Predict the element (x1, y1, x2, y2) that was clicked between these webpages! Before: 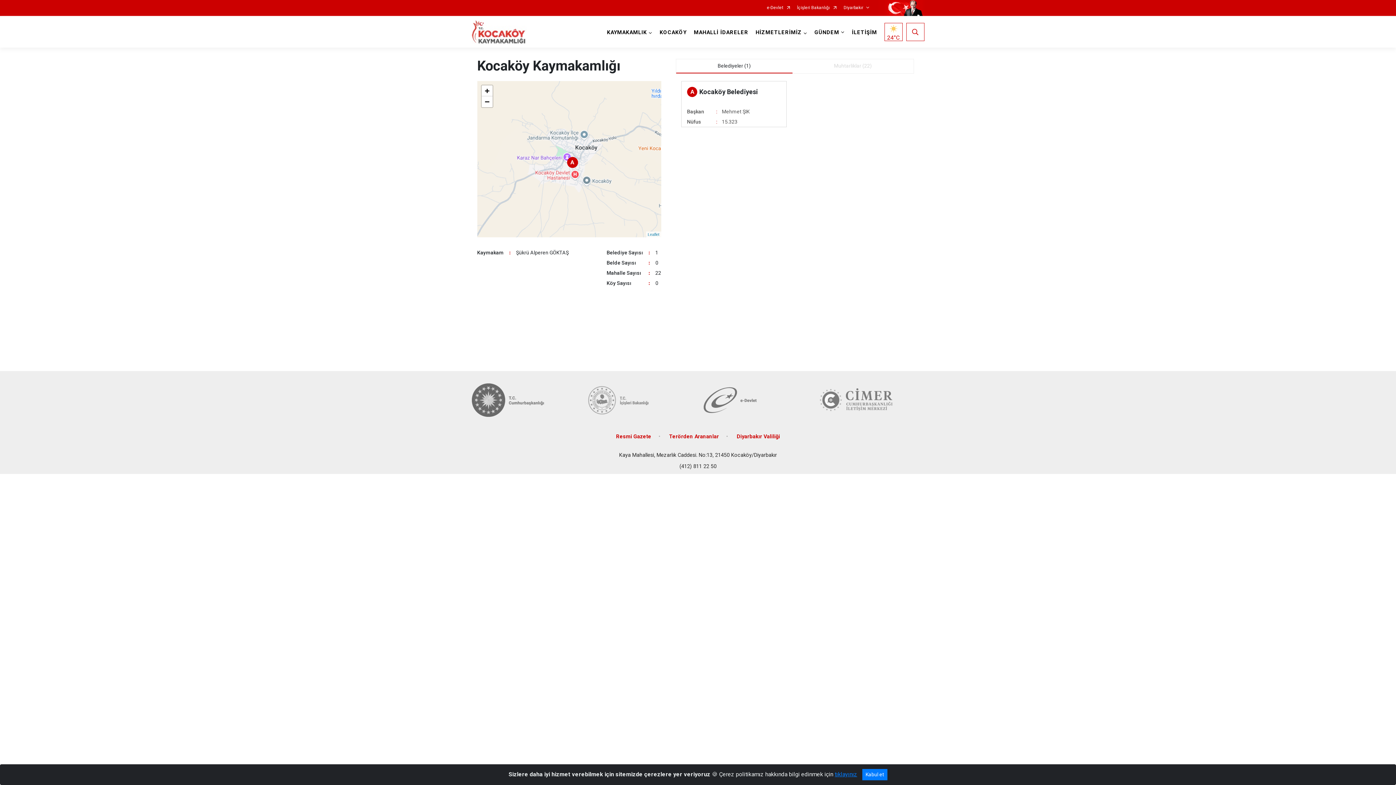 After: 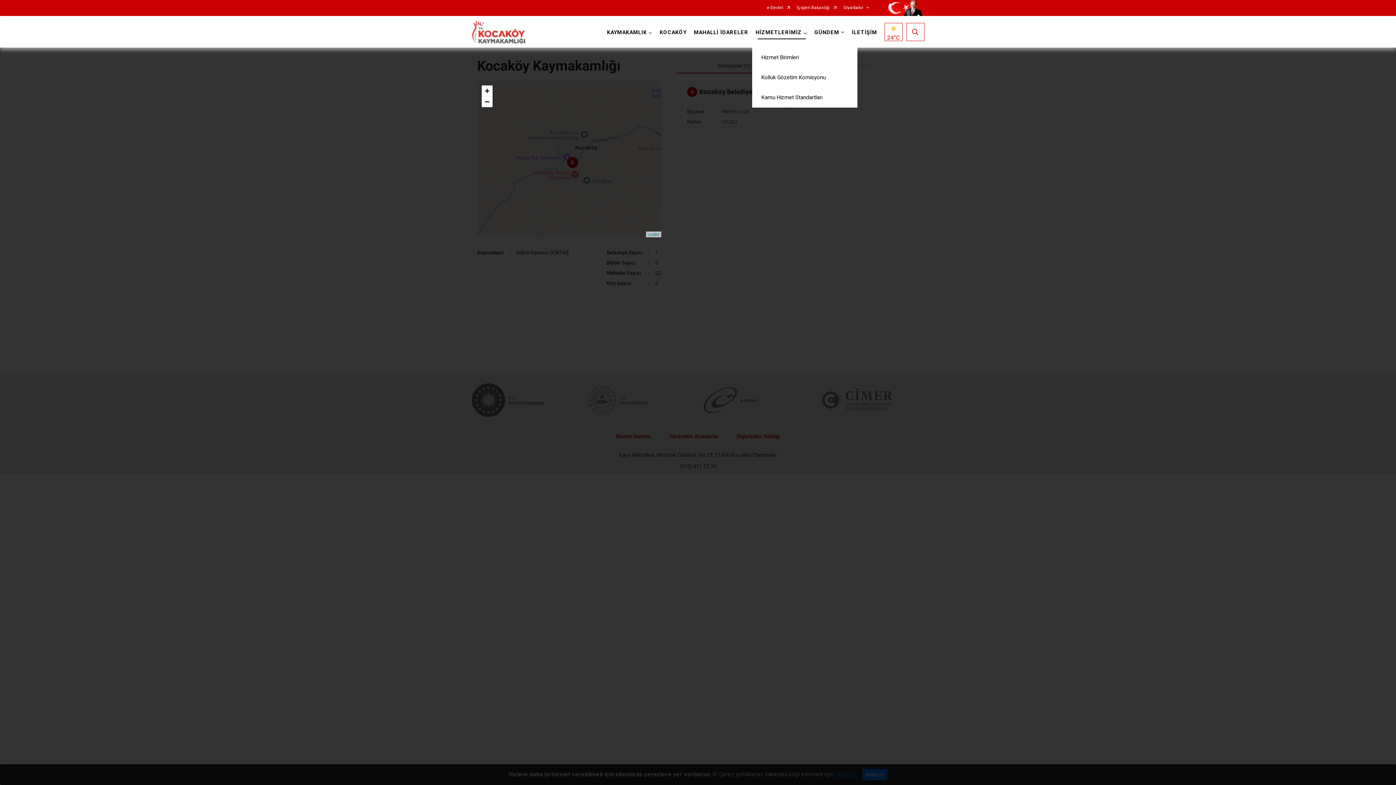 Action: bbox: (752, 16, 811, 47) label: HİZMETLERİMİZ